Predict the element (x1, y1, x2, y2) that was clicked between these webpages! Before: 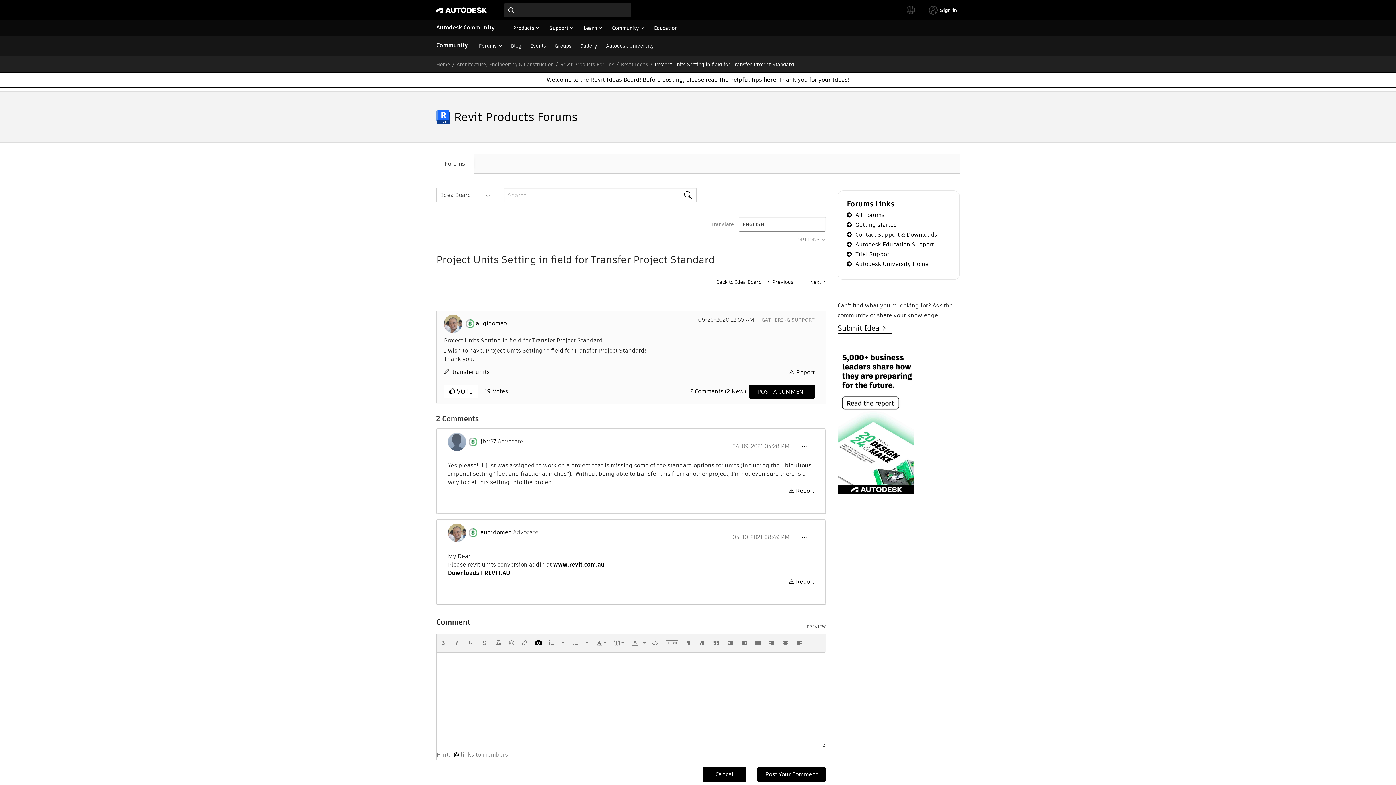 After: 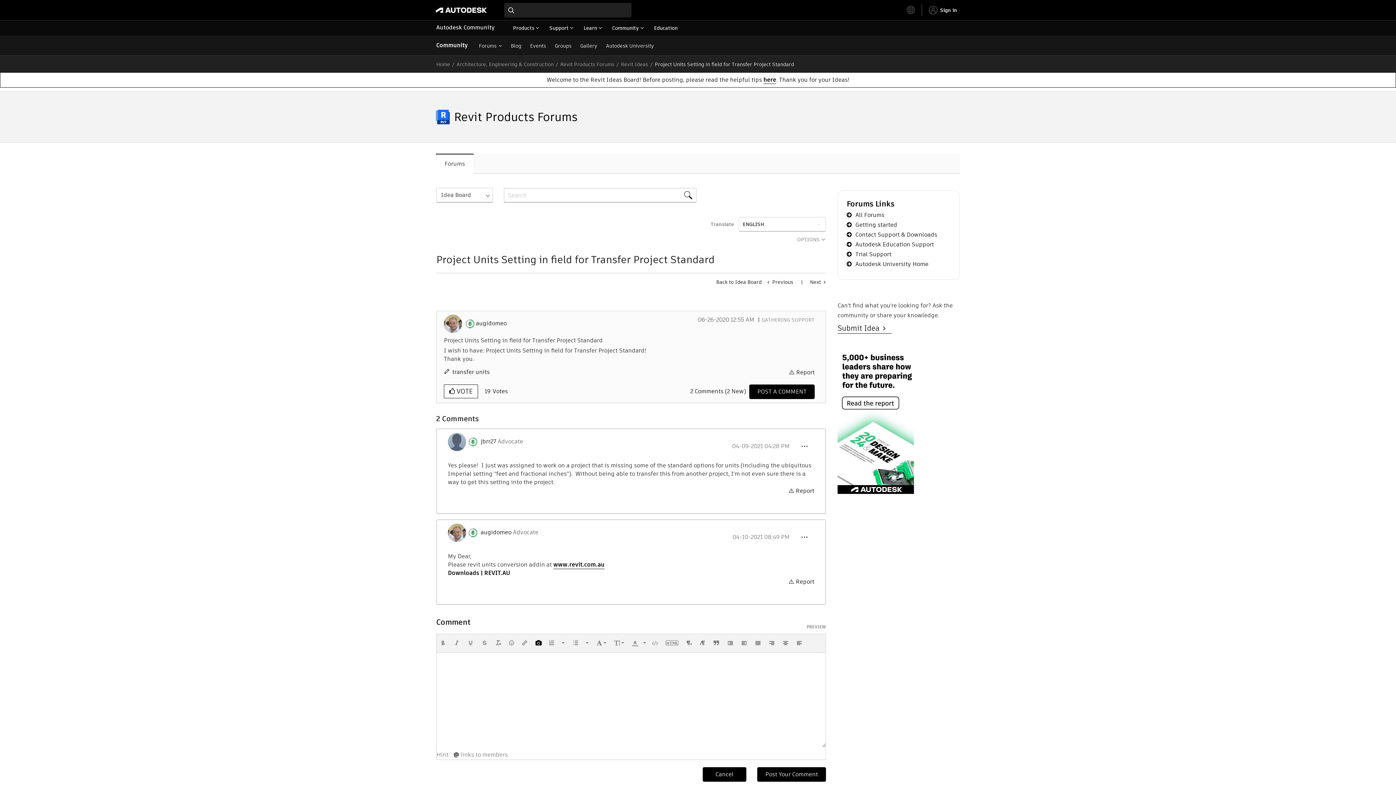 Action: bbox: (436, 112, 449, 120)